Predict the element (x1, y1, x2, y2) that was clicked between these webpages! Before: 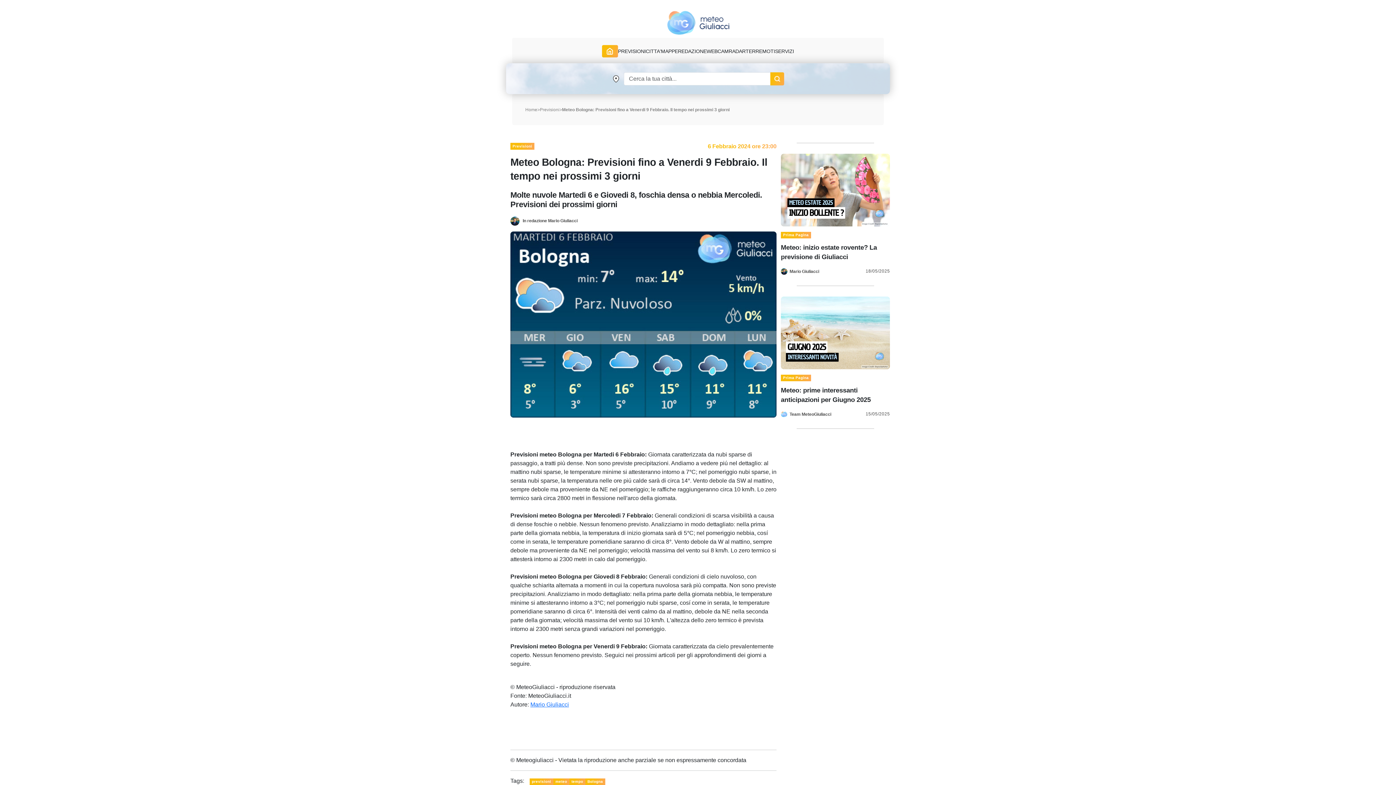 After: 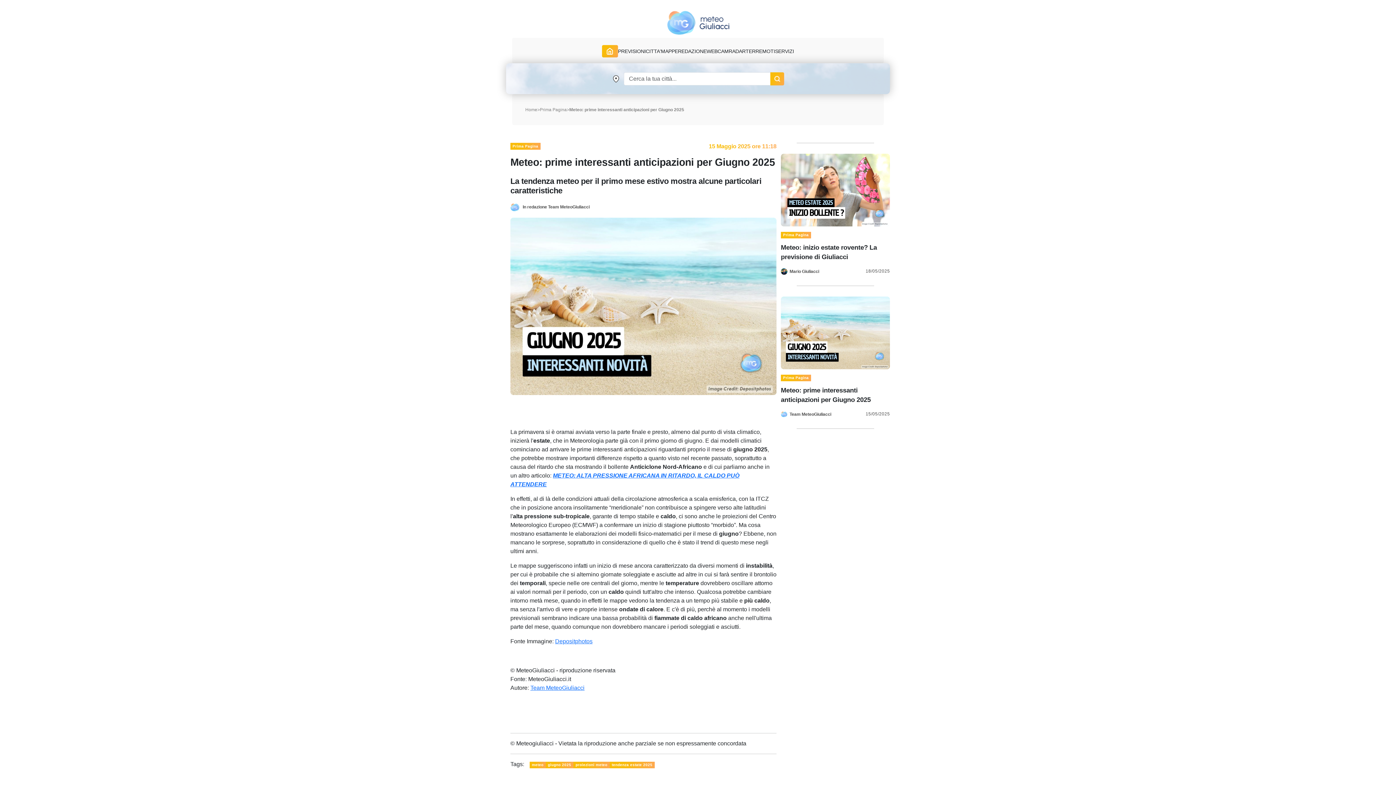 Action: bbox: (781, 329, 890, 335)